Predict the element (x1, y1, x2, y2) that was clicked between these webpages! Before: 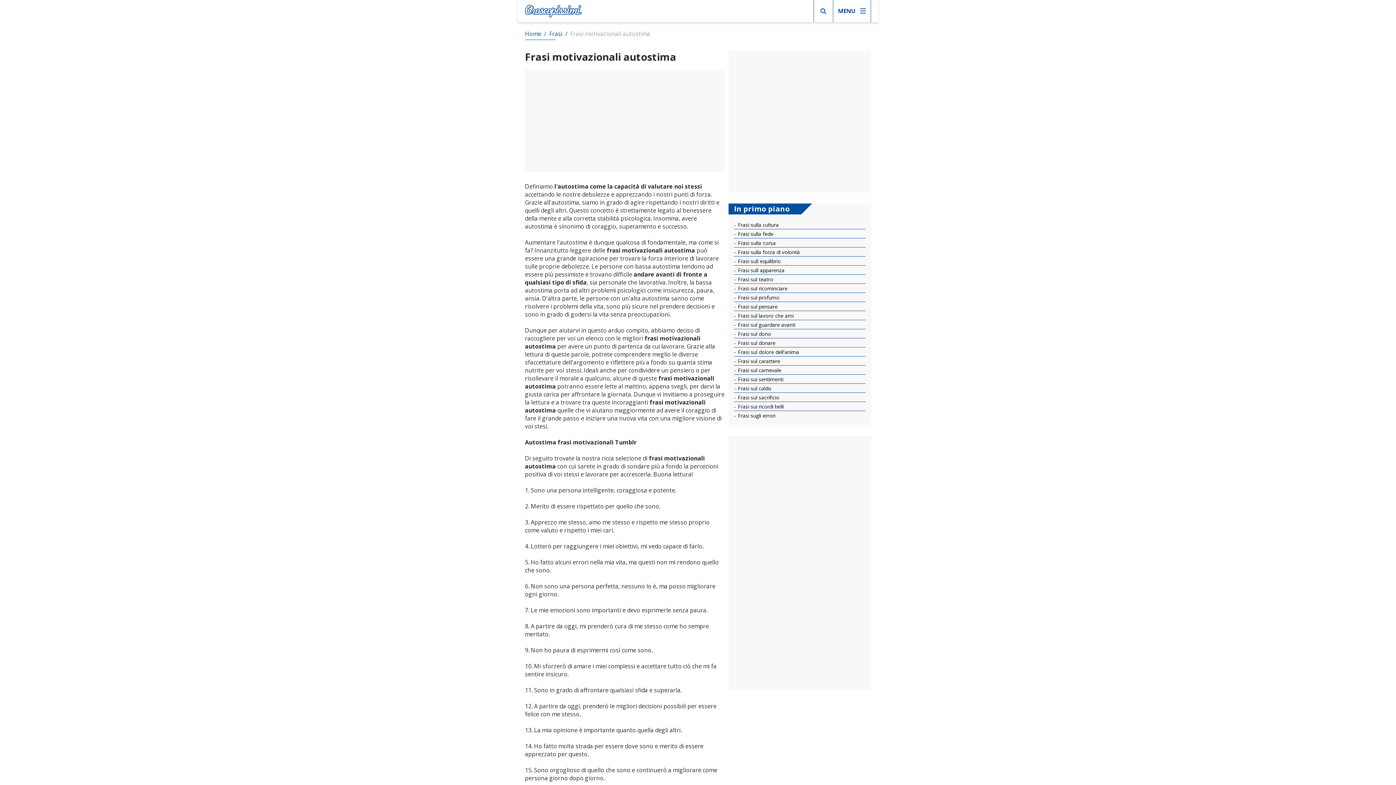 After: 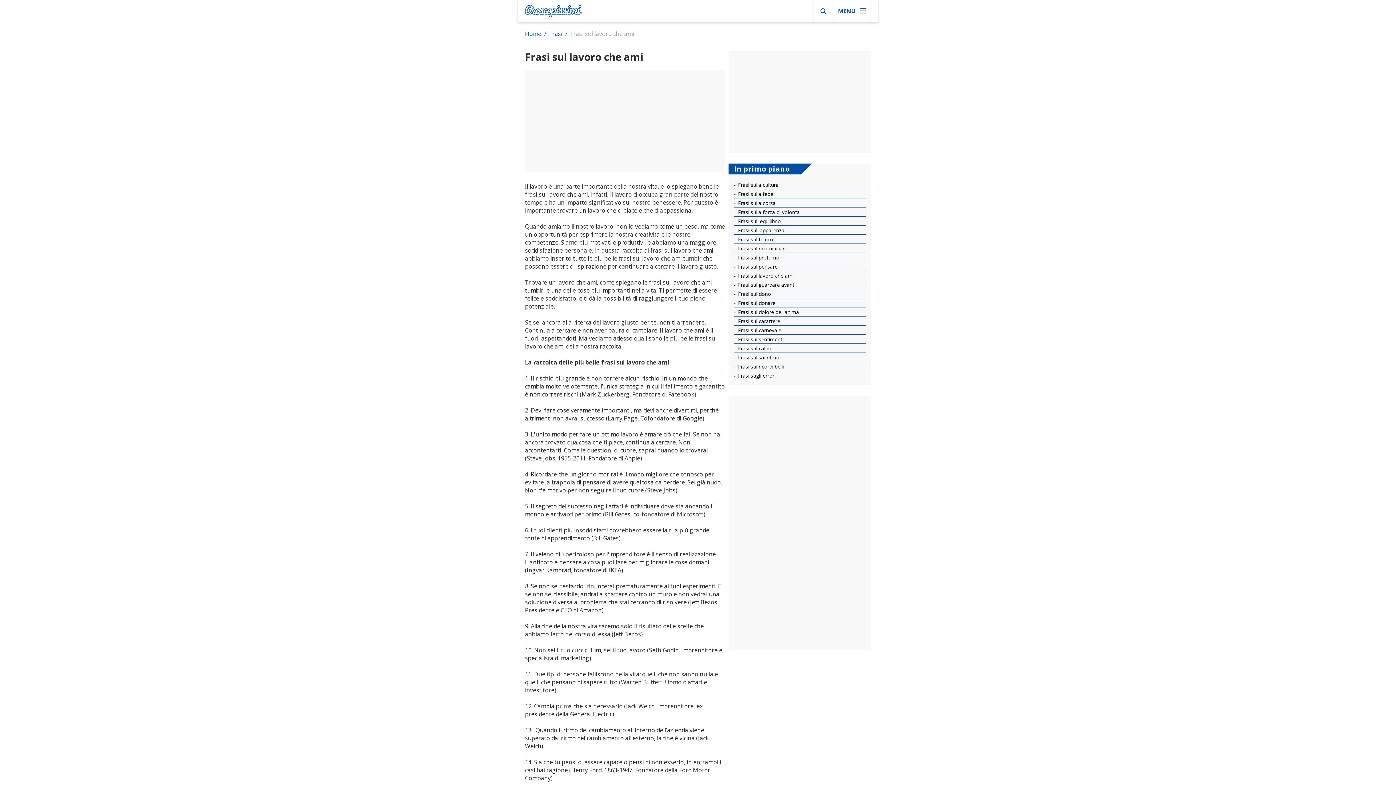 Action: bbox: (734, 312, 793, 319) label:  Frasi sul lavoro che ami